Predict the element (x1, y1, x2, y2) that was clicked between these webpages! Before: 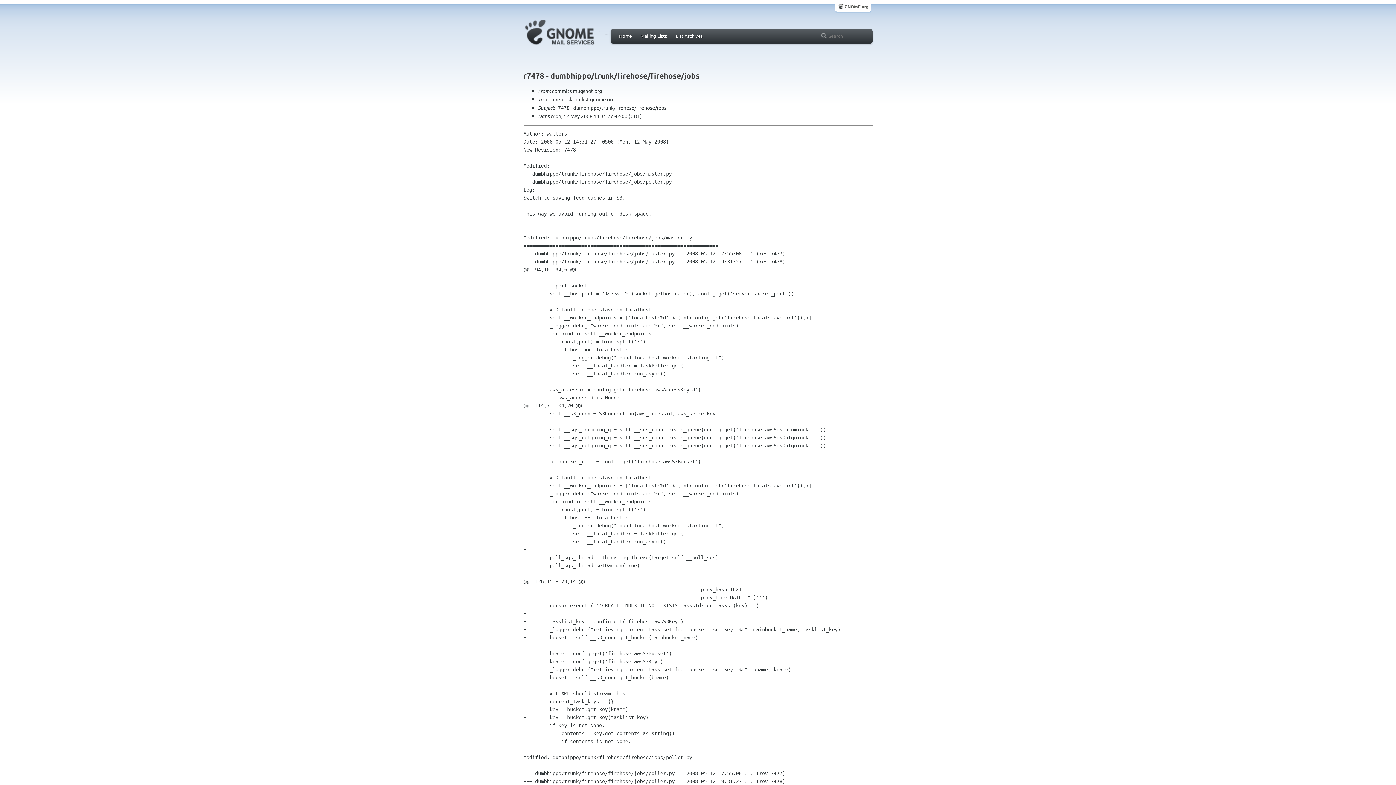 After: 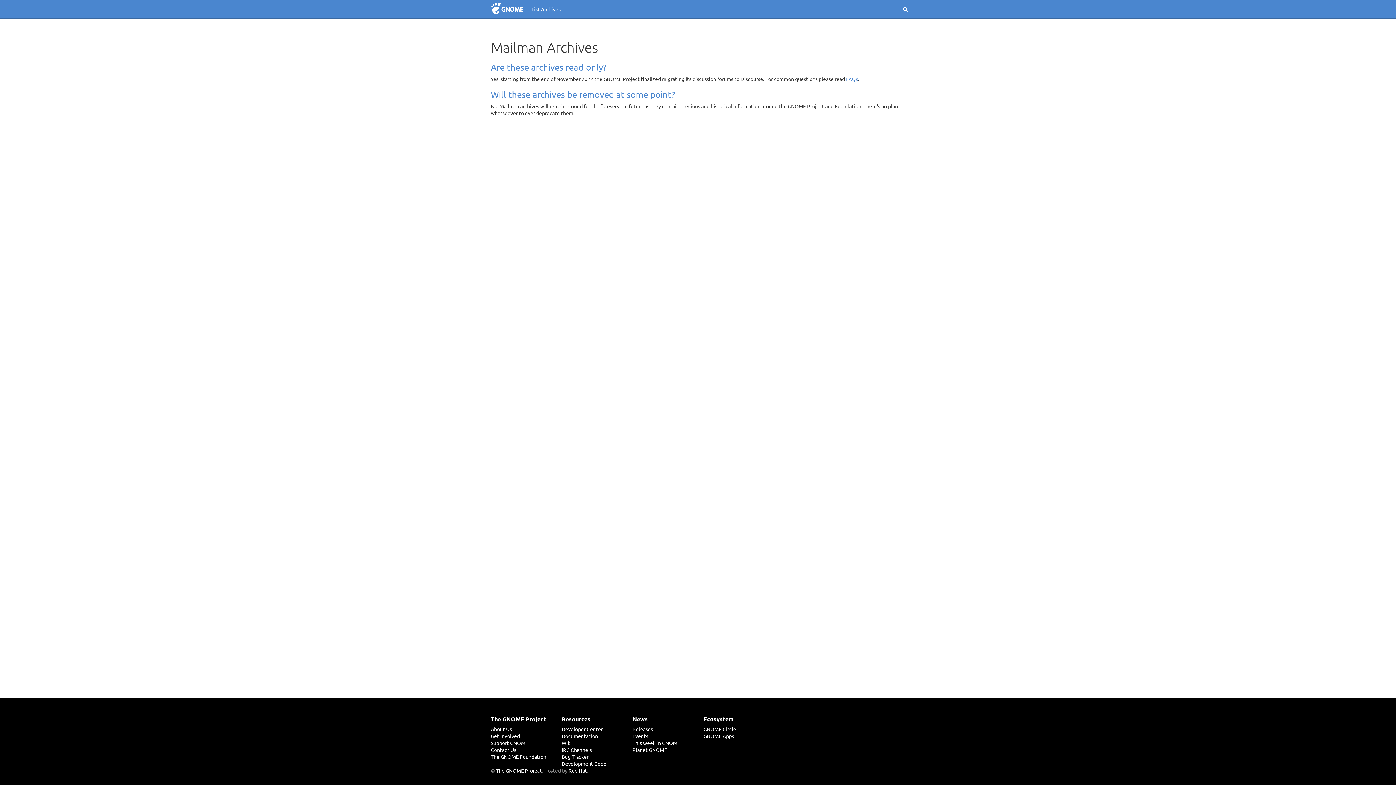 Action: label: Home bbox: (616, 31, 634, 40)